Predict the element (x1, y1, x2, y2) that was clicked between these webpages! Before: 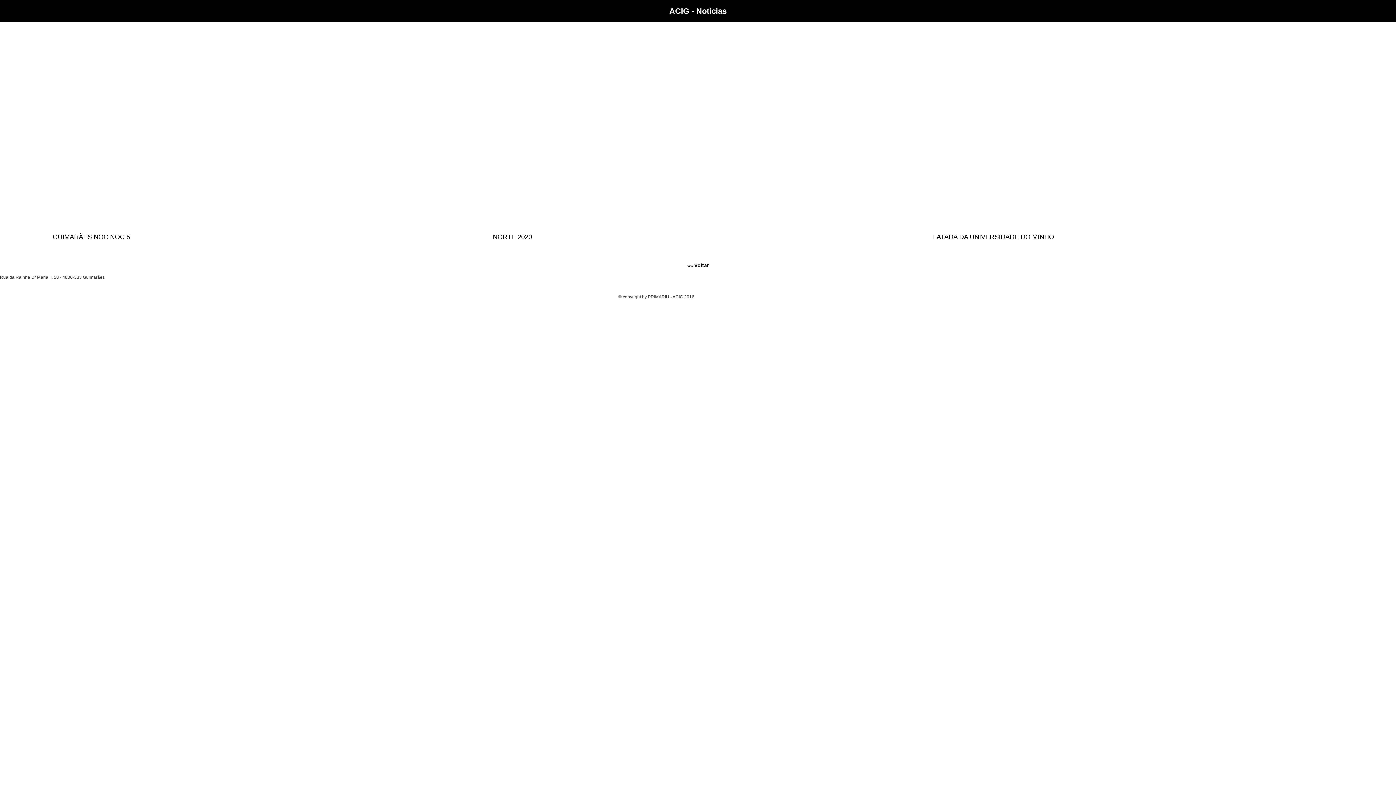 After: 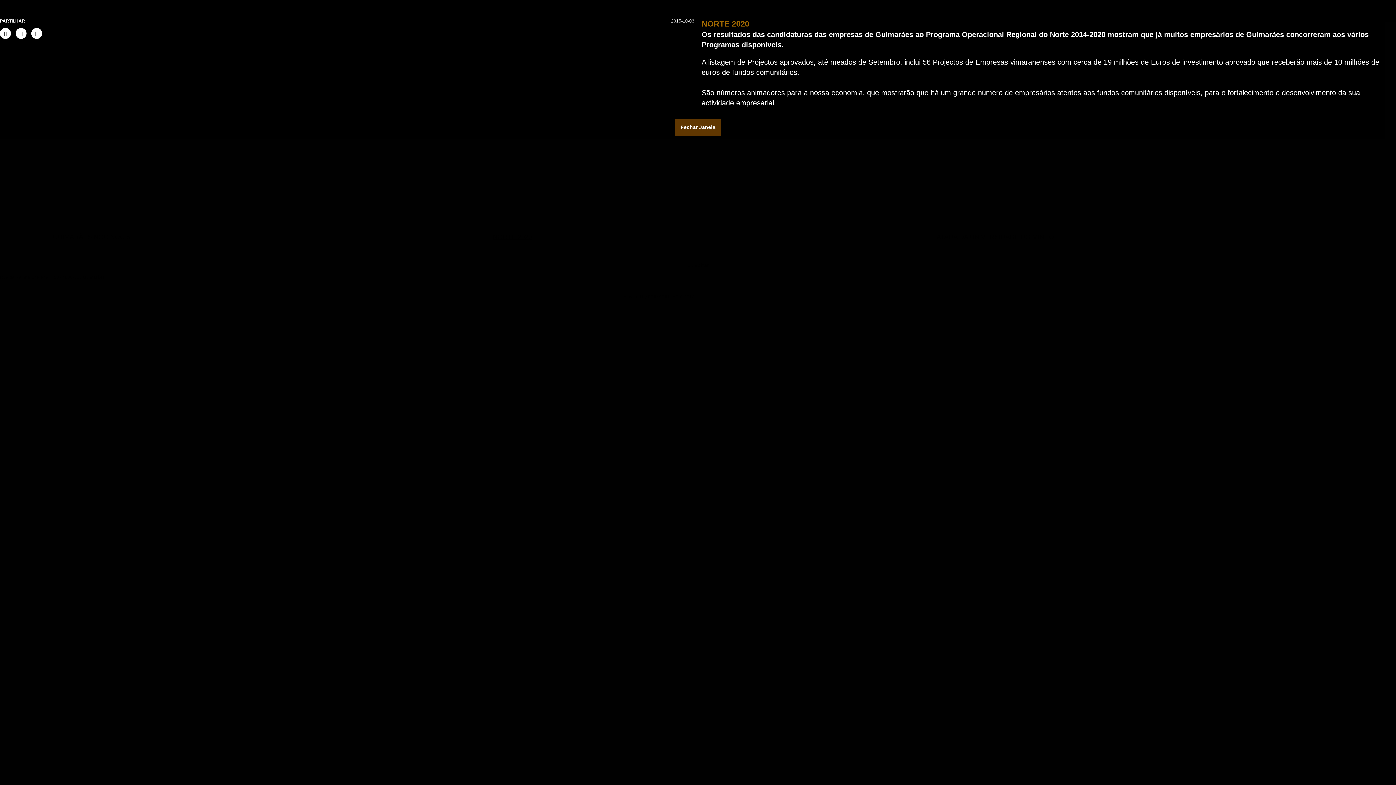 Action: bbox: (492, 33, 892, 247) label: NORTE 2020